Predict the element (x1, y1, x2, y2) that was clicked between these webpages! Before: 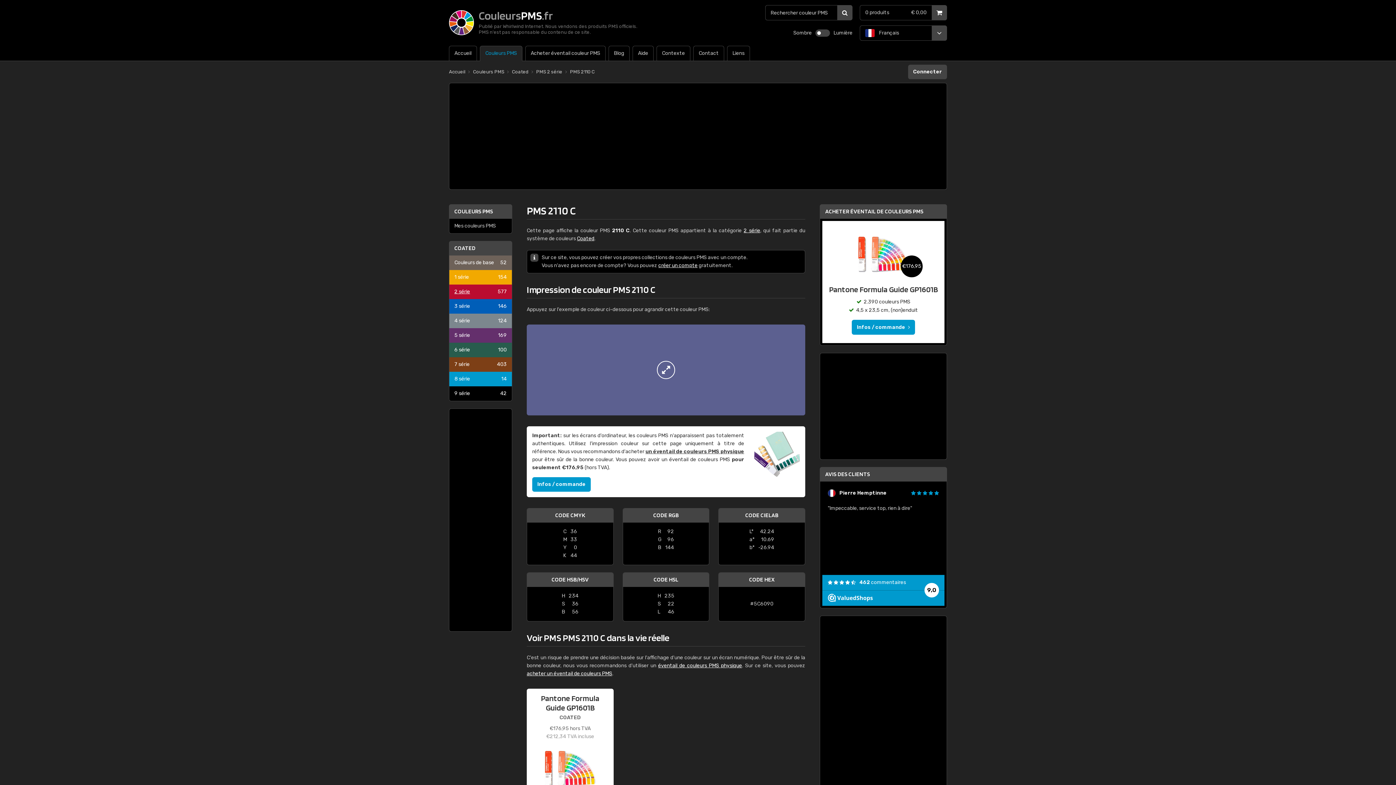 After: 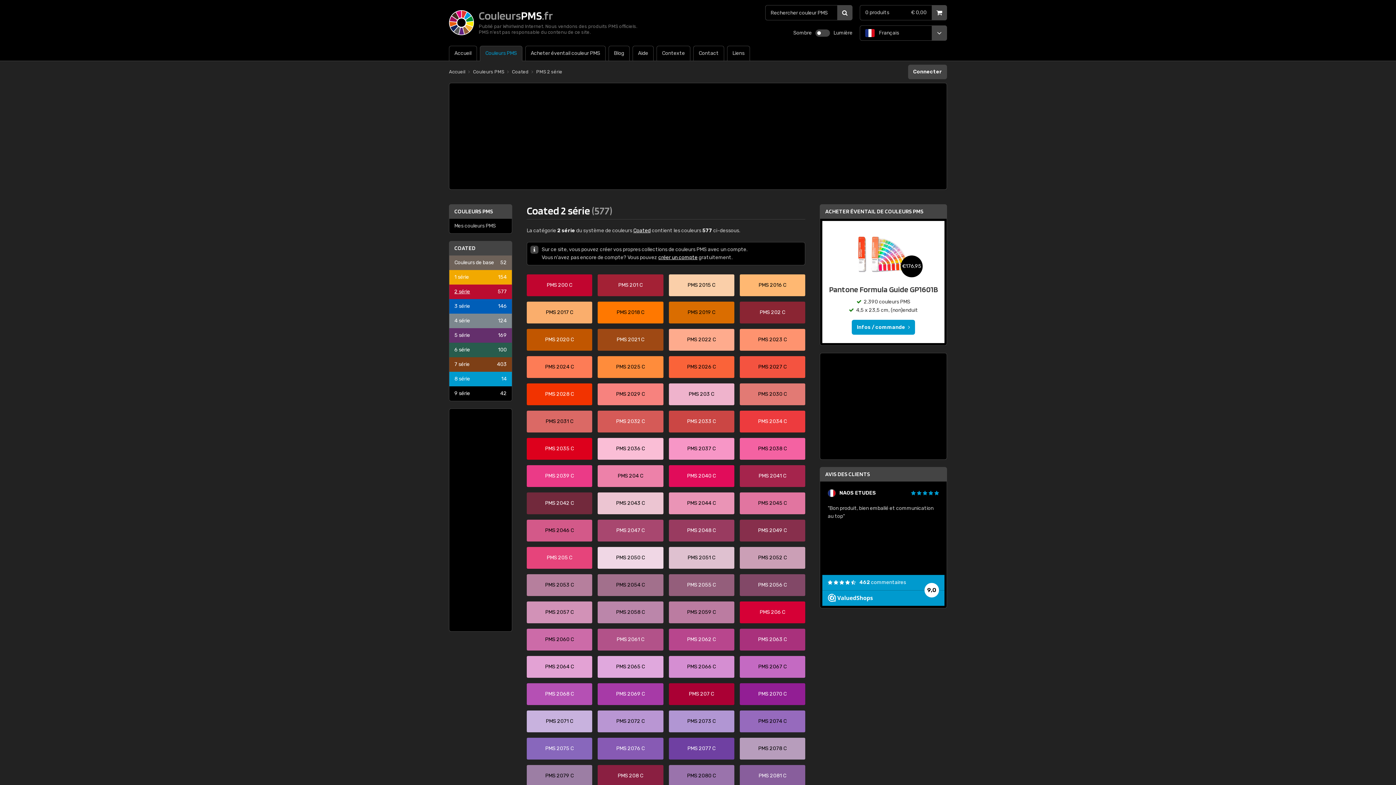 Action: bbox: (536, 68, 562, 75) label: PMS 2 série